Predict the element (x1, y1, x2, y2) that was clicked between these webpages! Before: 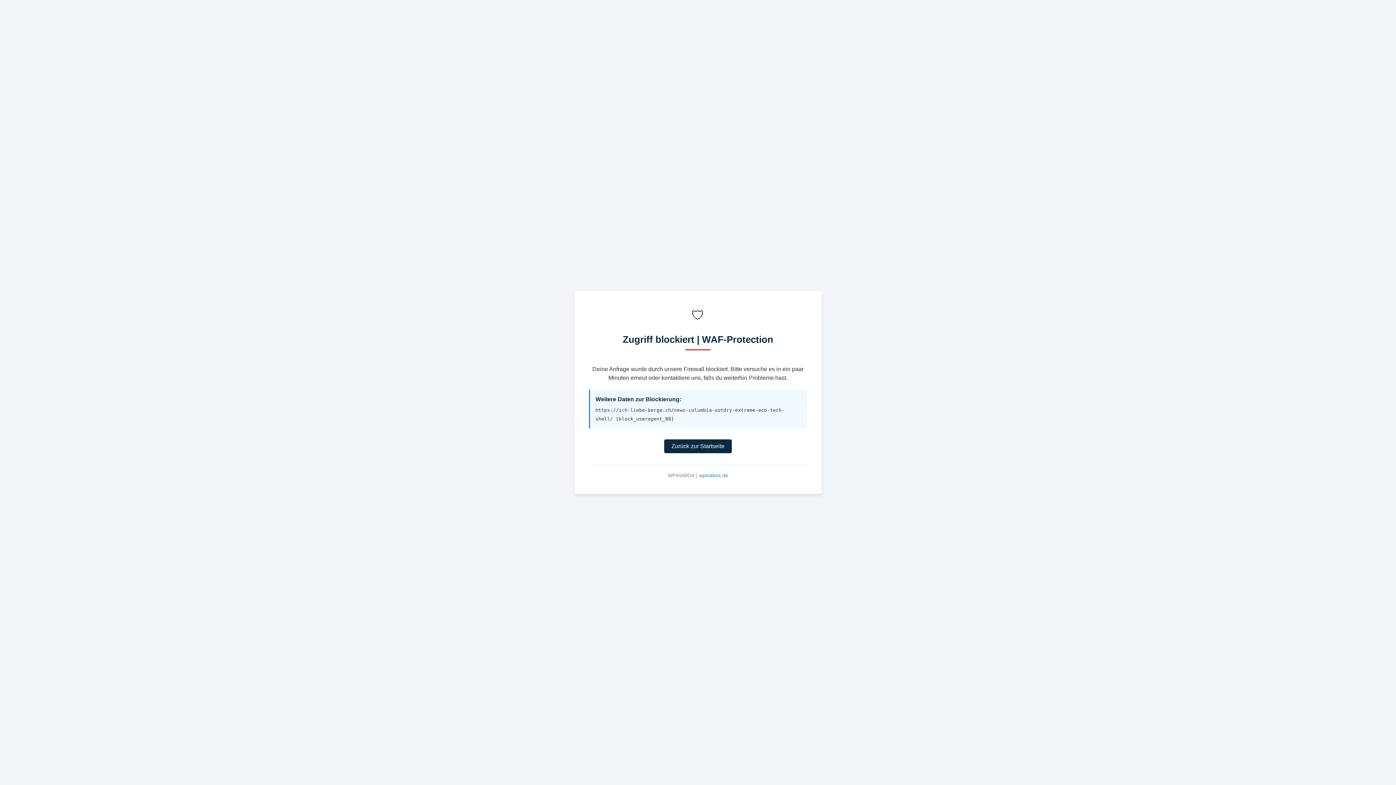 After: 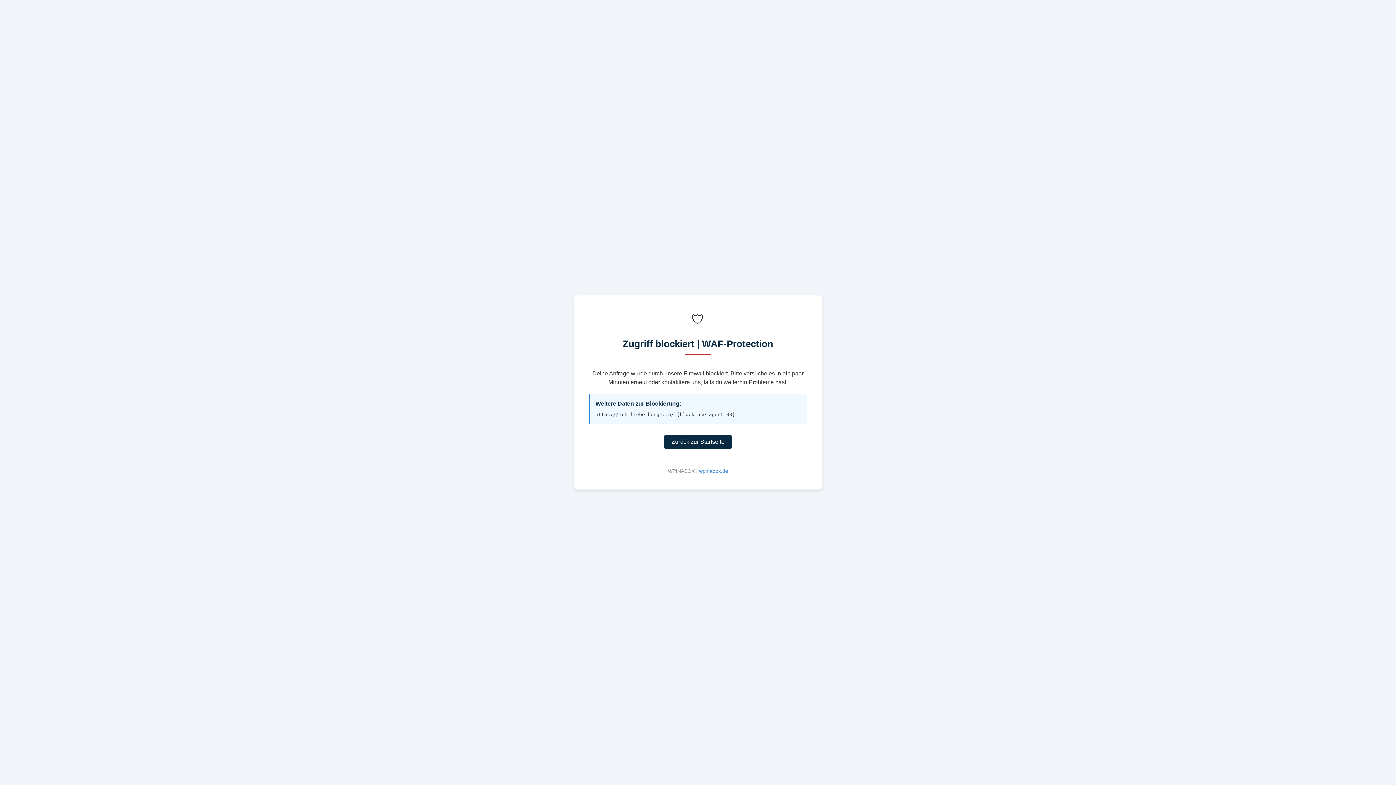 Action: bbox: (664, 439, 732, 453) label: Zurück zur Startseite